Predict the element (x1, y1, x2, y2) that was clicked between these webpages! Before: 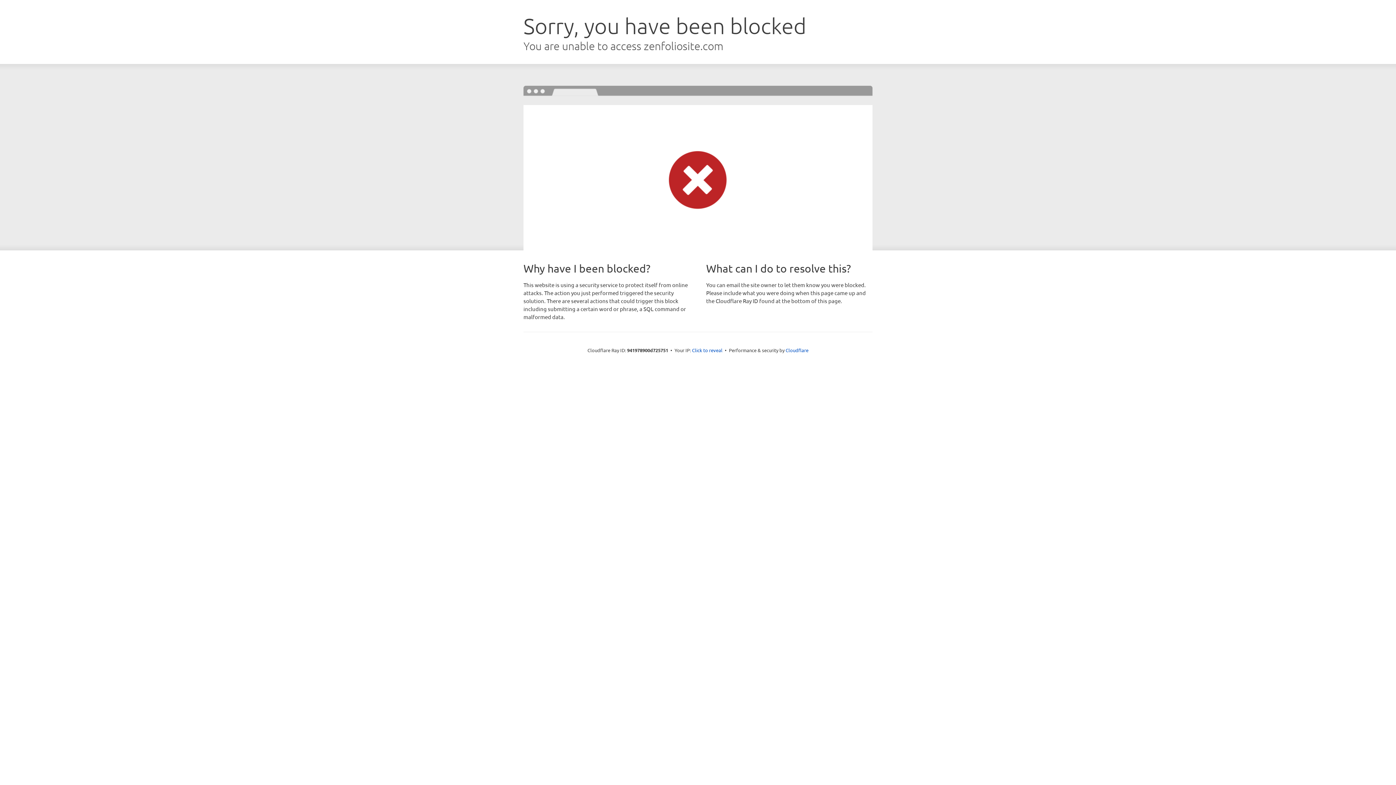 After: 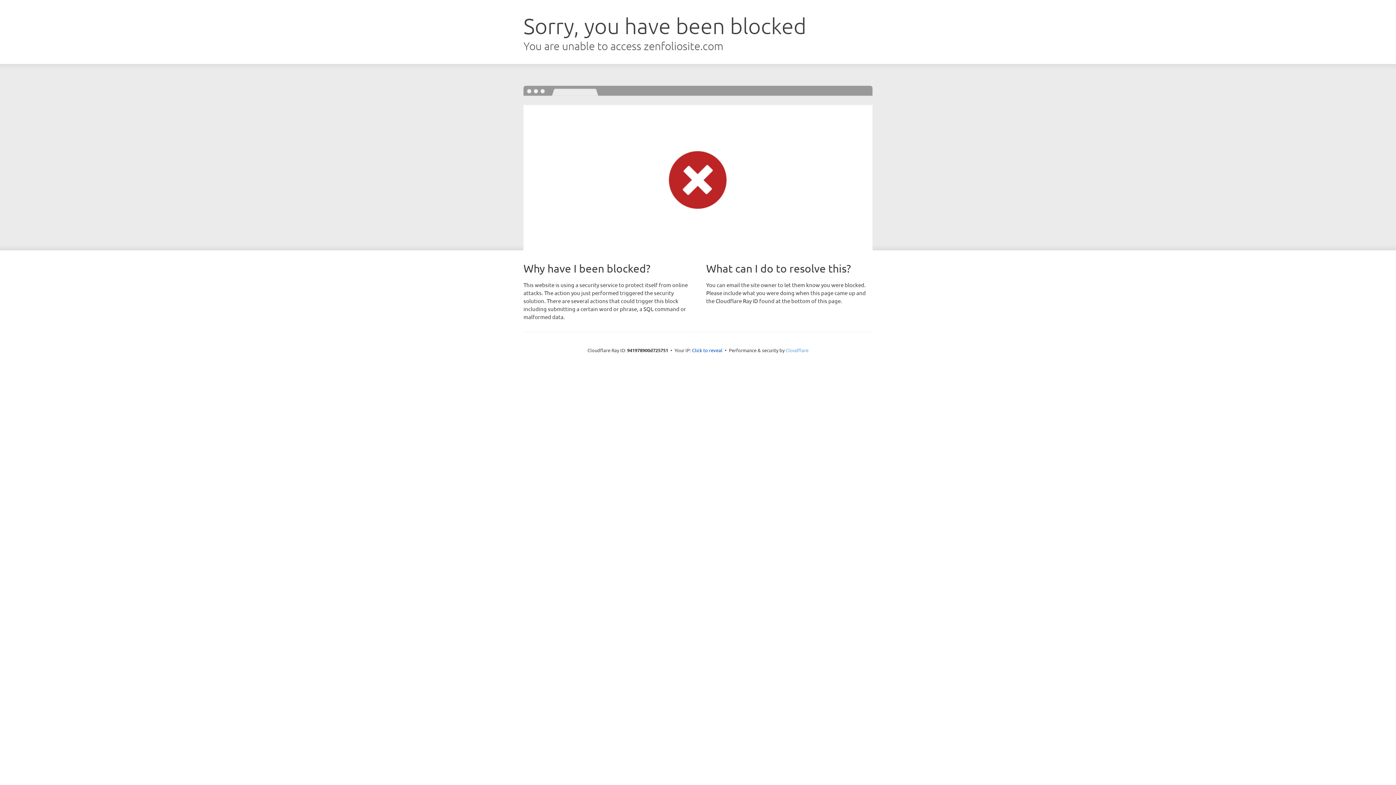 Action: bbox: (785, 347, 808, 353) label: Cloudflare